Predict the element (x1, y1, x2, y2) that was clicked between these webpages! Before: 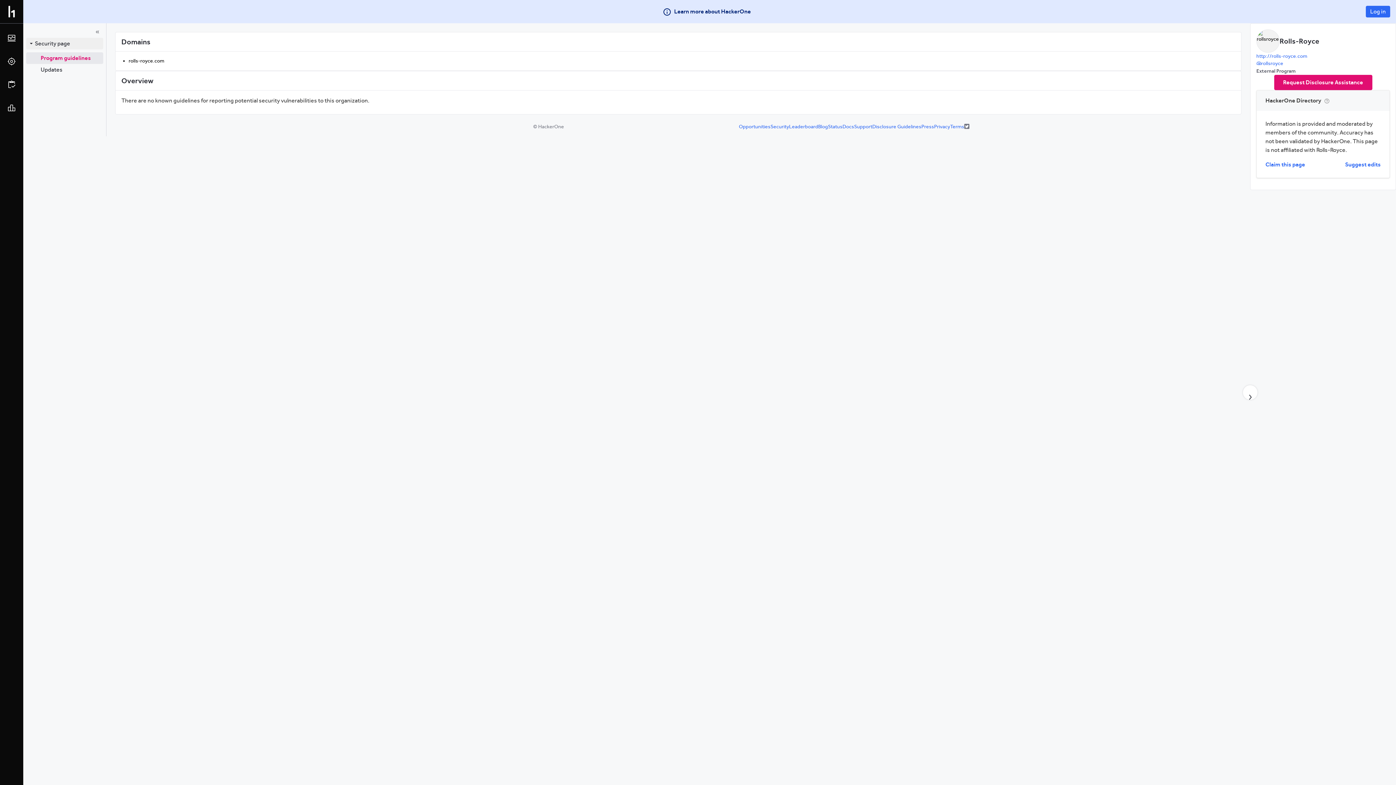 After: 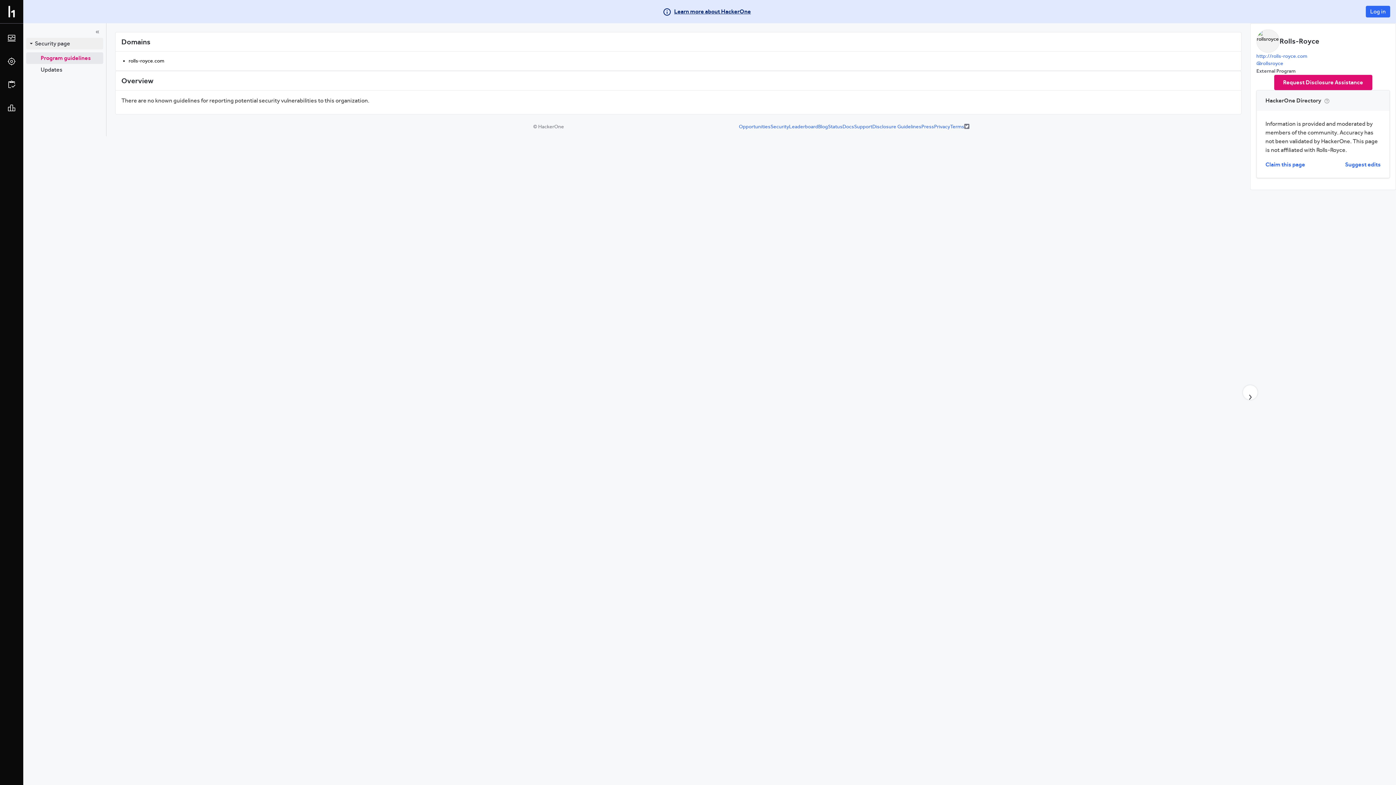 Action: label: Learn more about HackerOne bbox: (662, 7, 751, 16)